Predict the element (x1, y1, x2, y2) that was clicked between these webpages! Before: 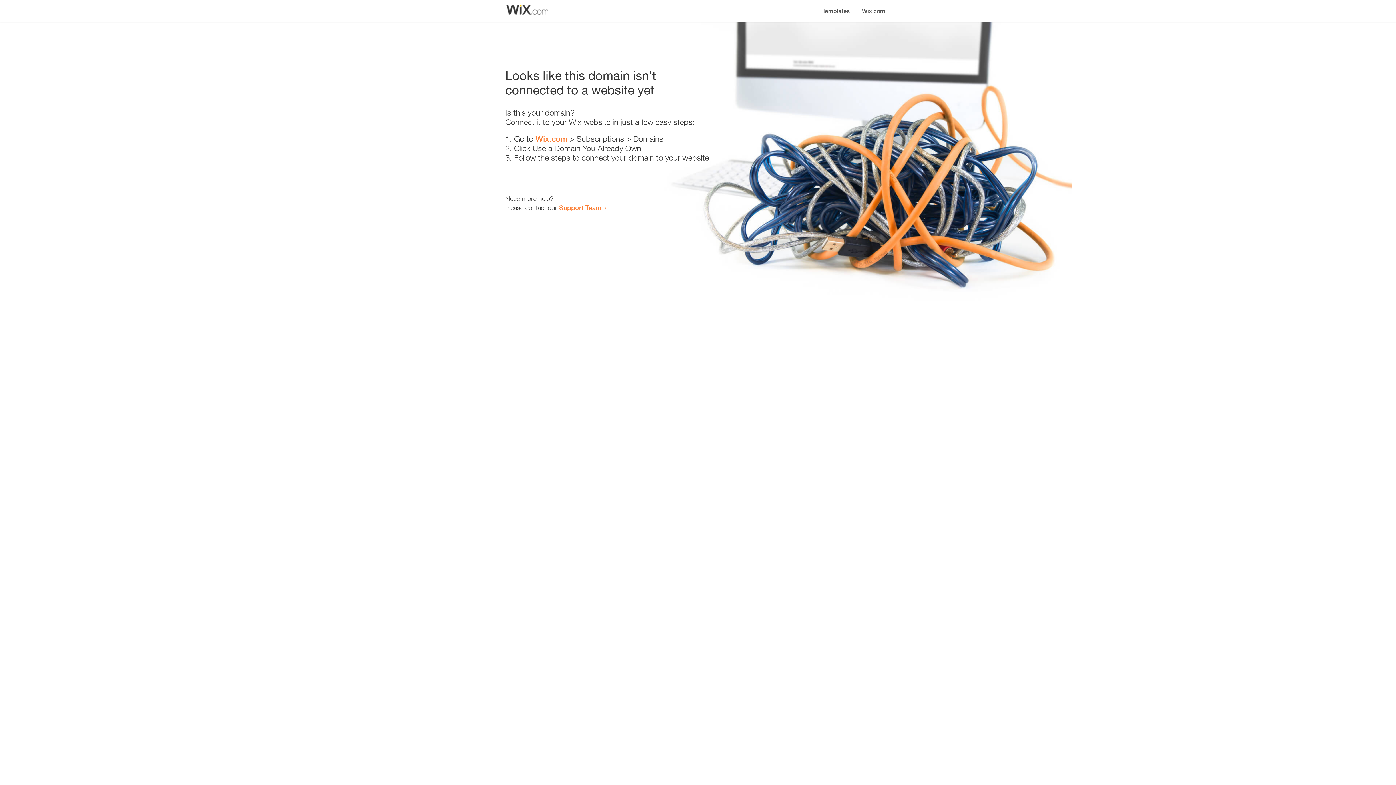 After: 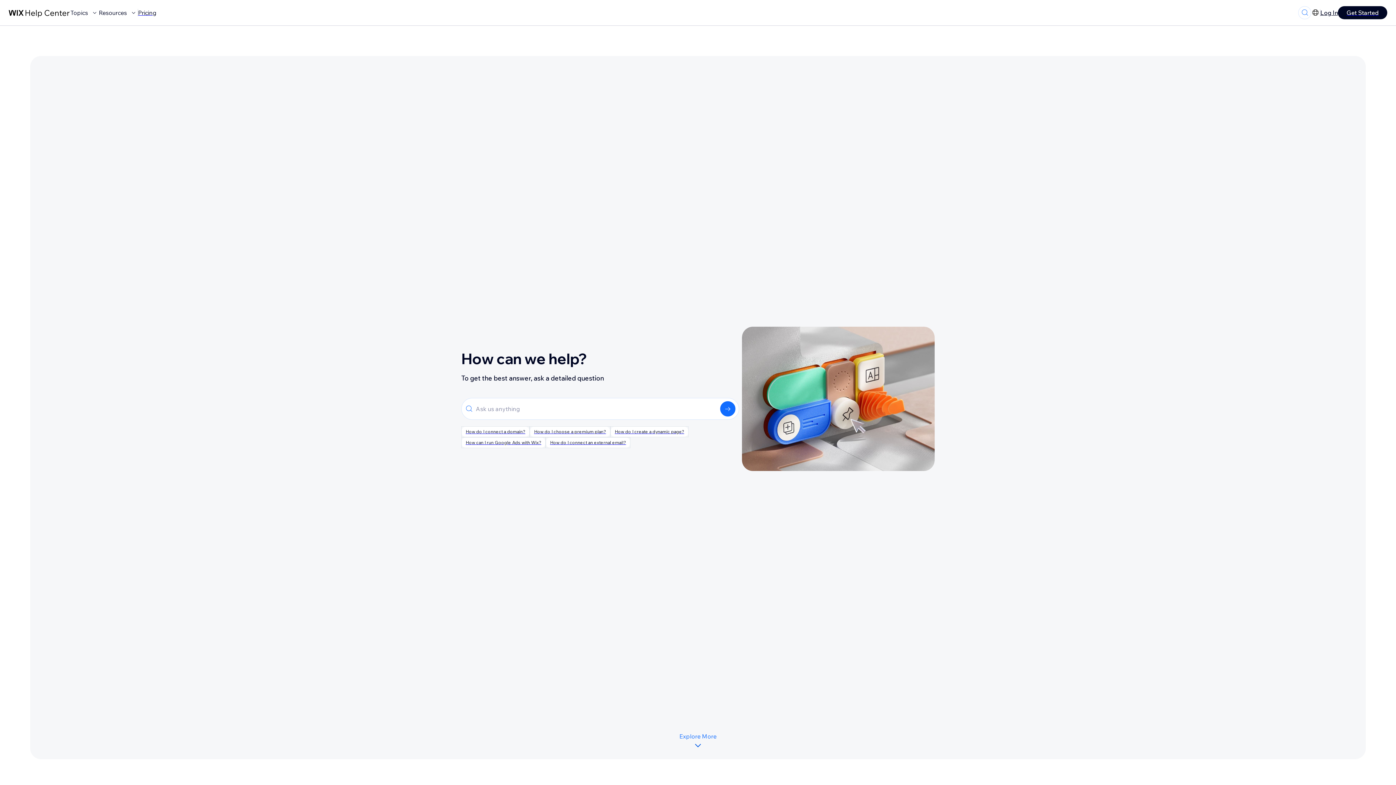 Action: bbox: (559, 203, 601, 211) label: Support Team